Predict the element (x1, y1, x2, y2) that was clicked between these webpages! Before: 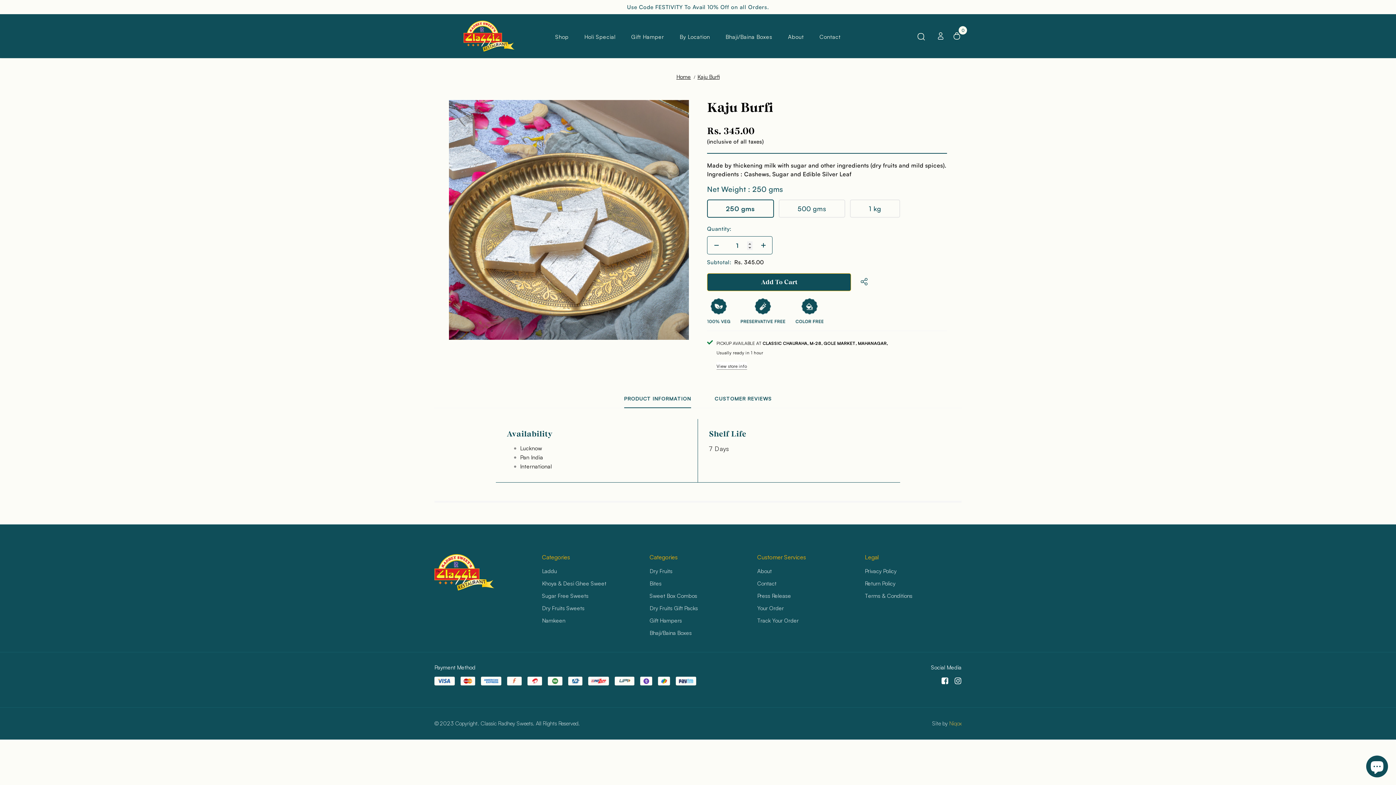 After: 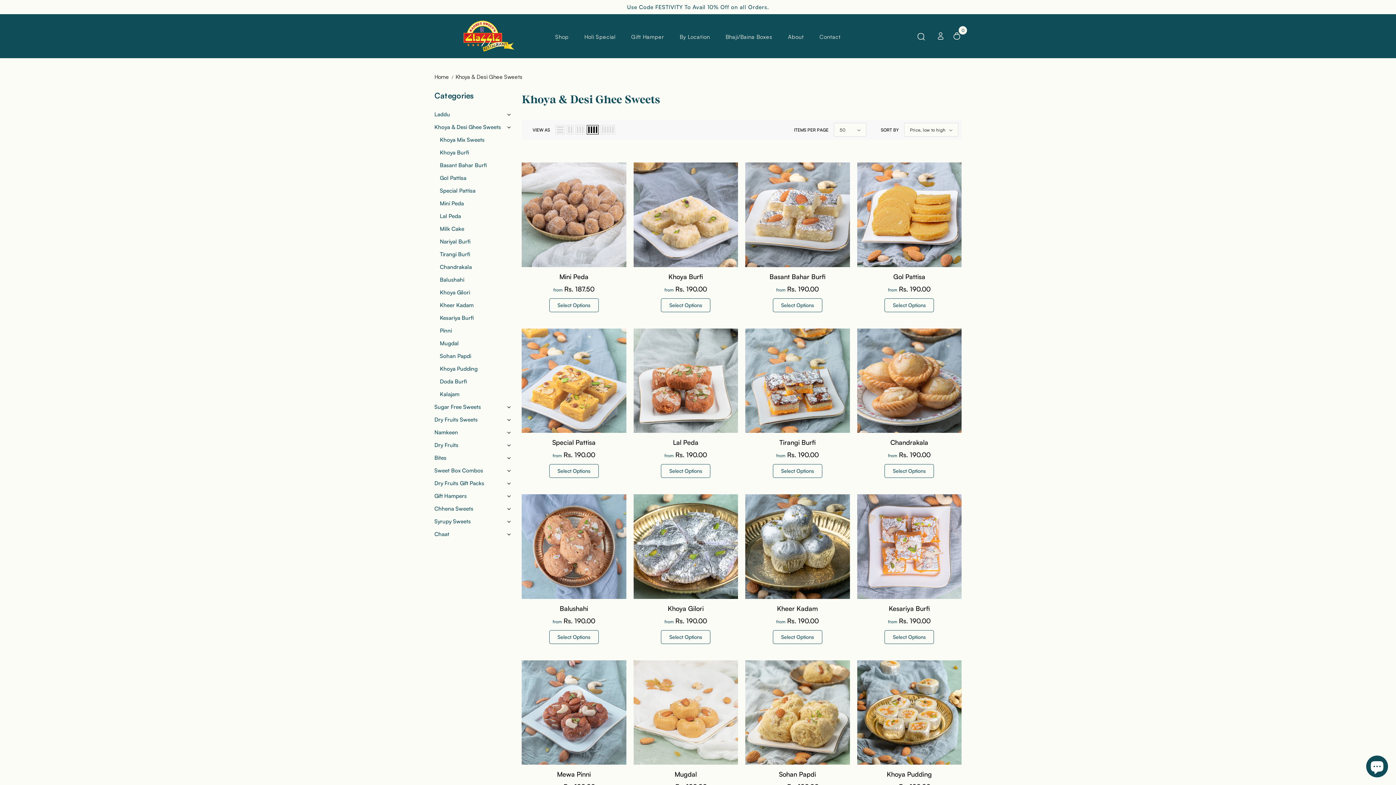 Action: label: Khoya & Desi Ghee Sweet bbox: (542, 579, 606, 589)